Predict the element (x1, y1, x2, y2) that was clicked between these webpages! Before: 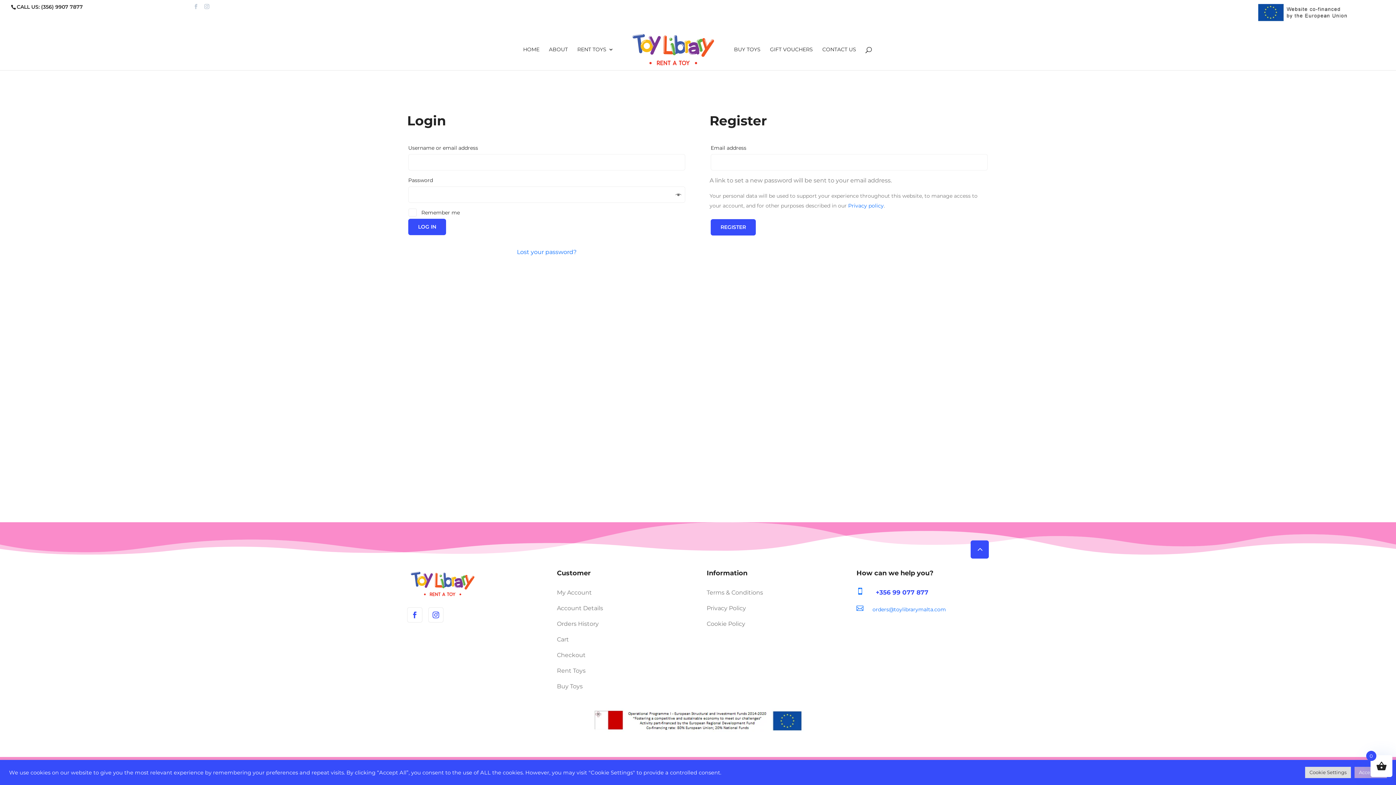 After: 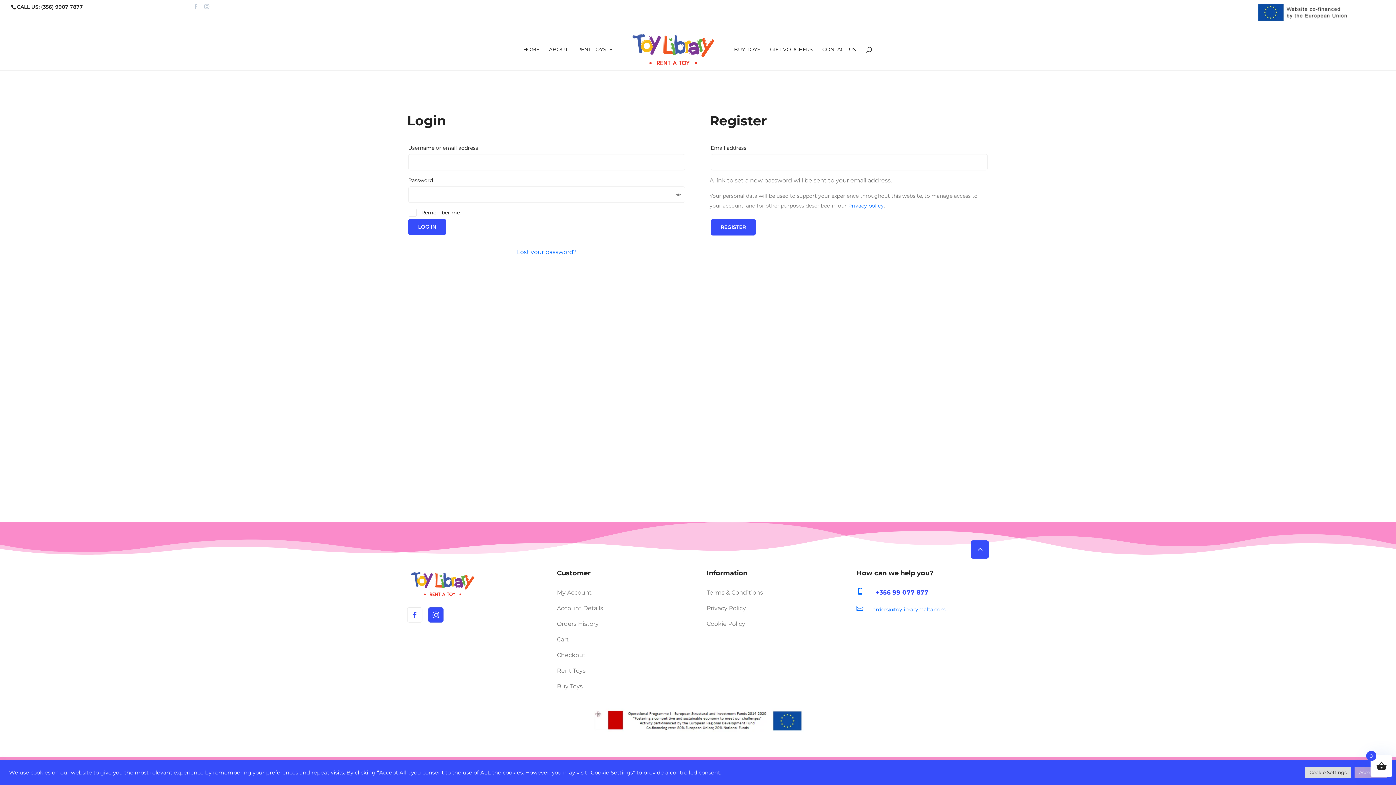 Action: bbox: (428, 607, 443, 622)